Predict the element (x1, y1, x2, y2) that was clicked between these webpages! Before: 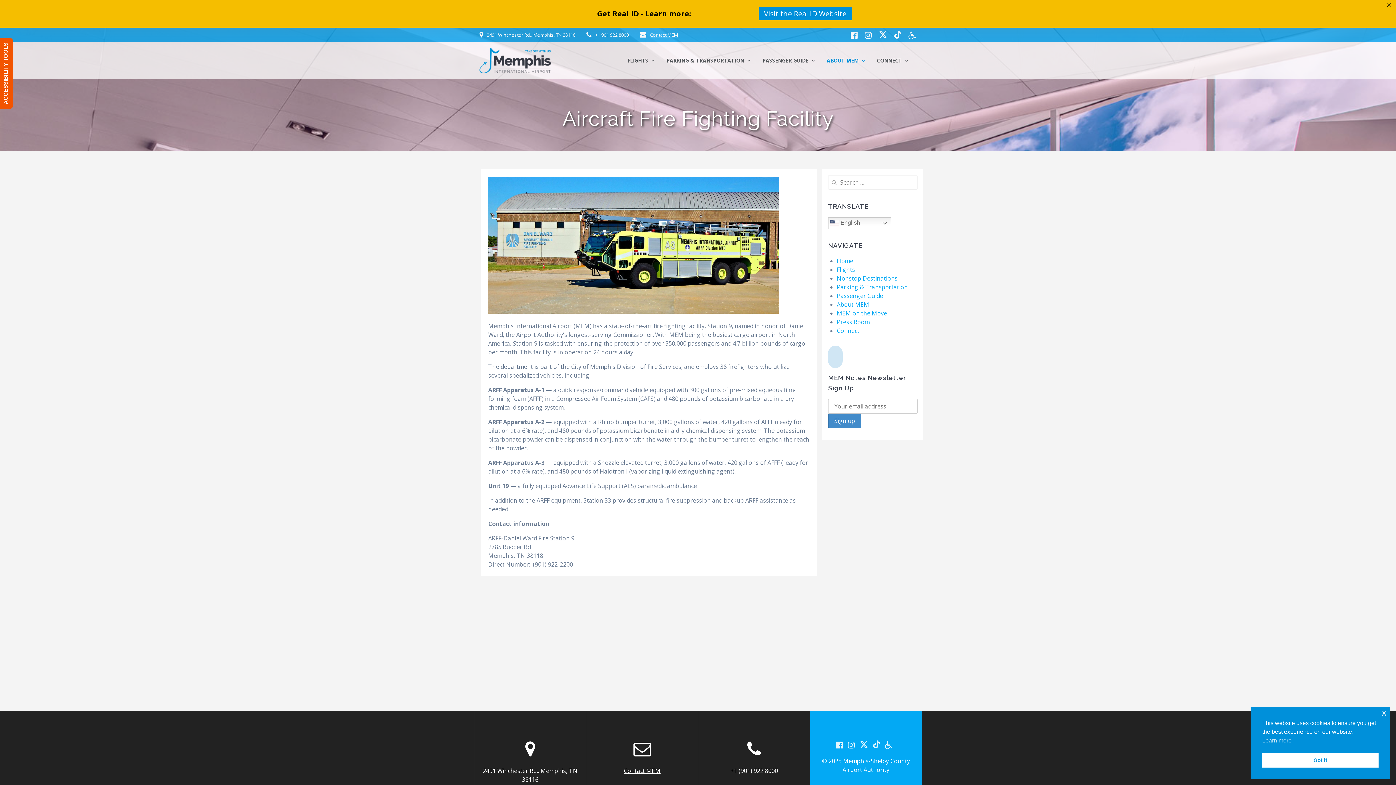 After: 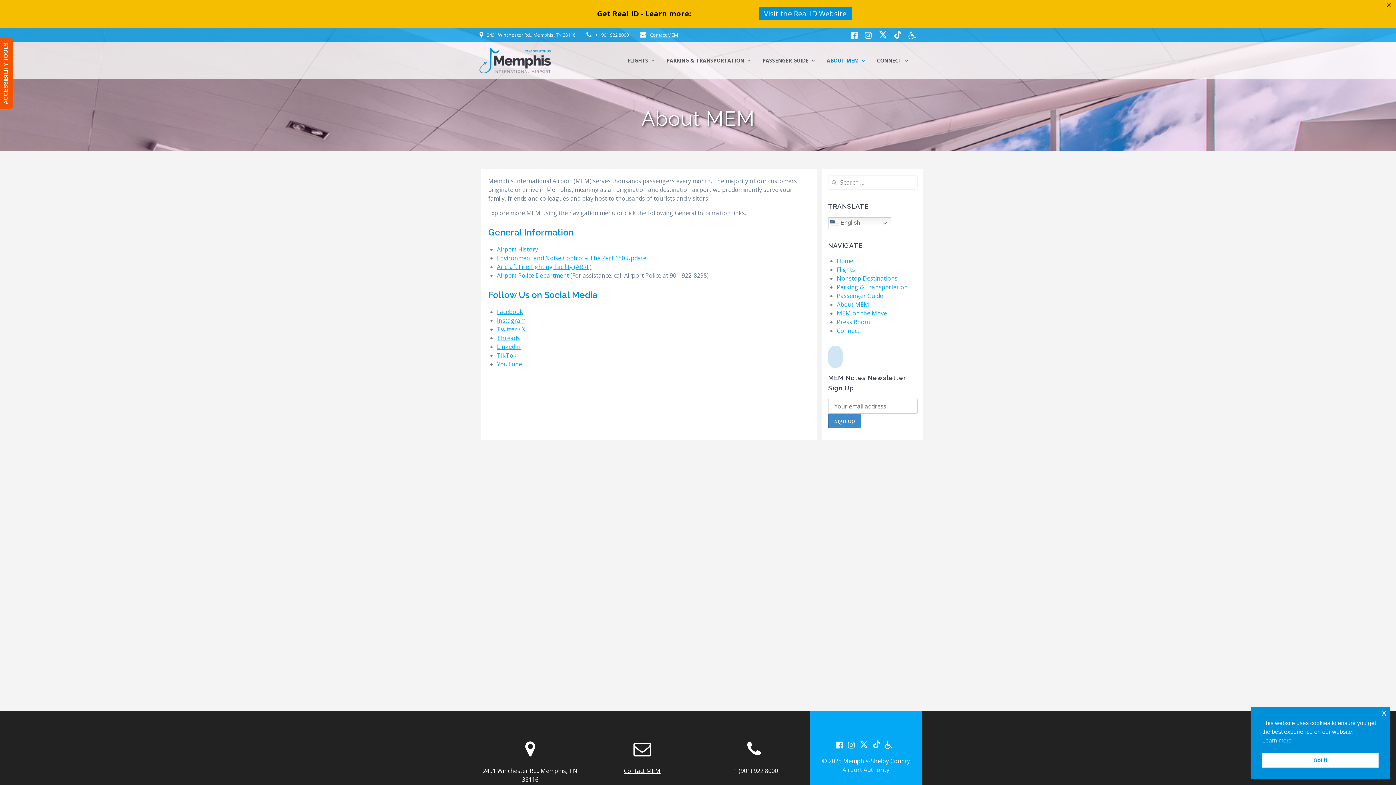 Action: label: About MEM bbox: (837, 300, 869, 308)